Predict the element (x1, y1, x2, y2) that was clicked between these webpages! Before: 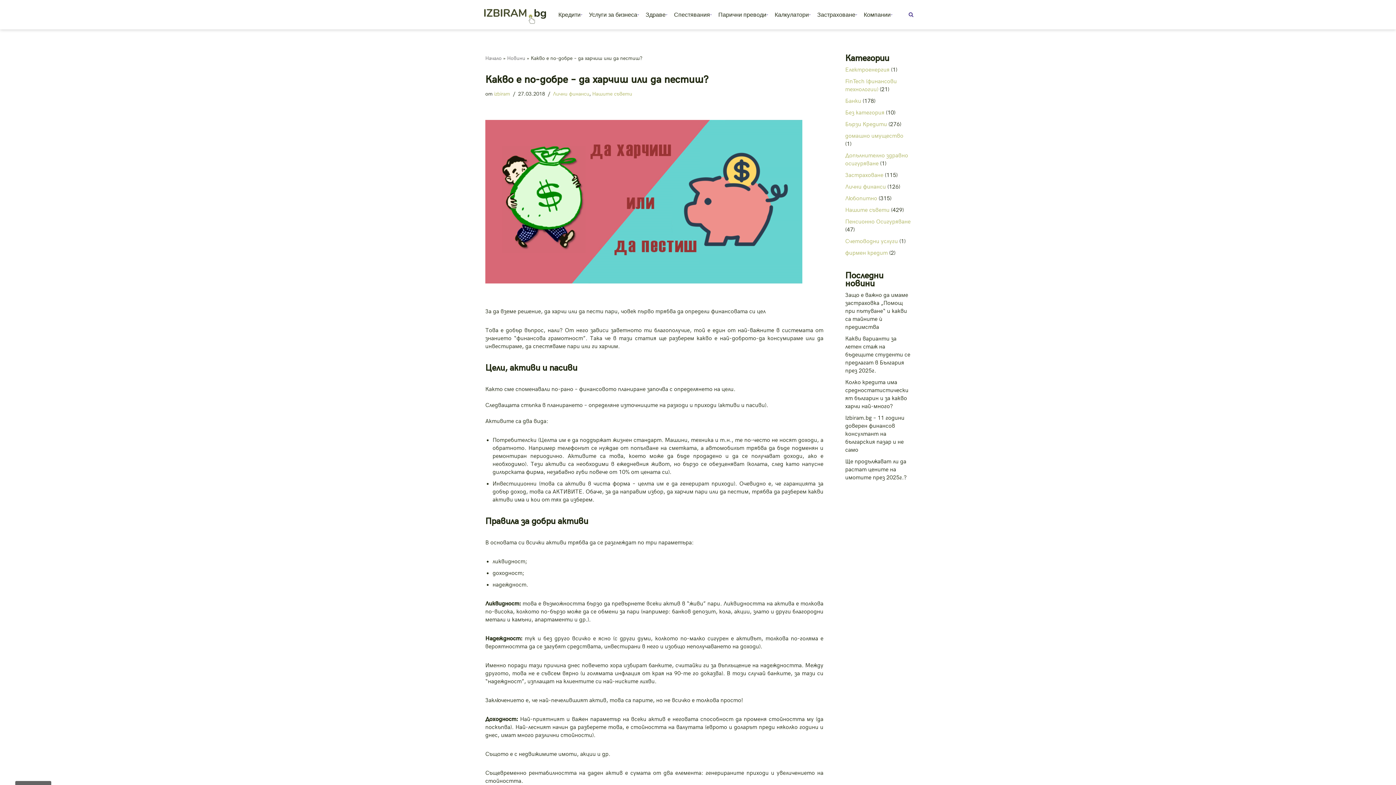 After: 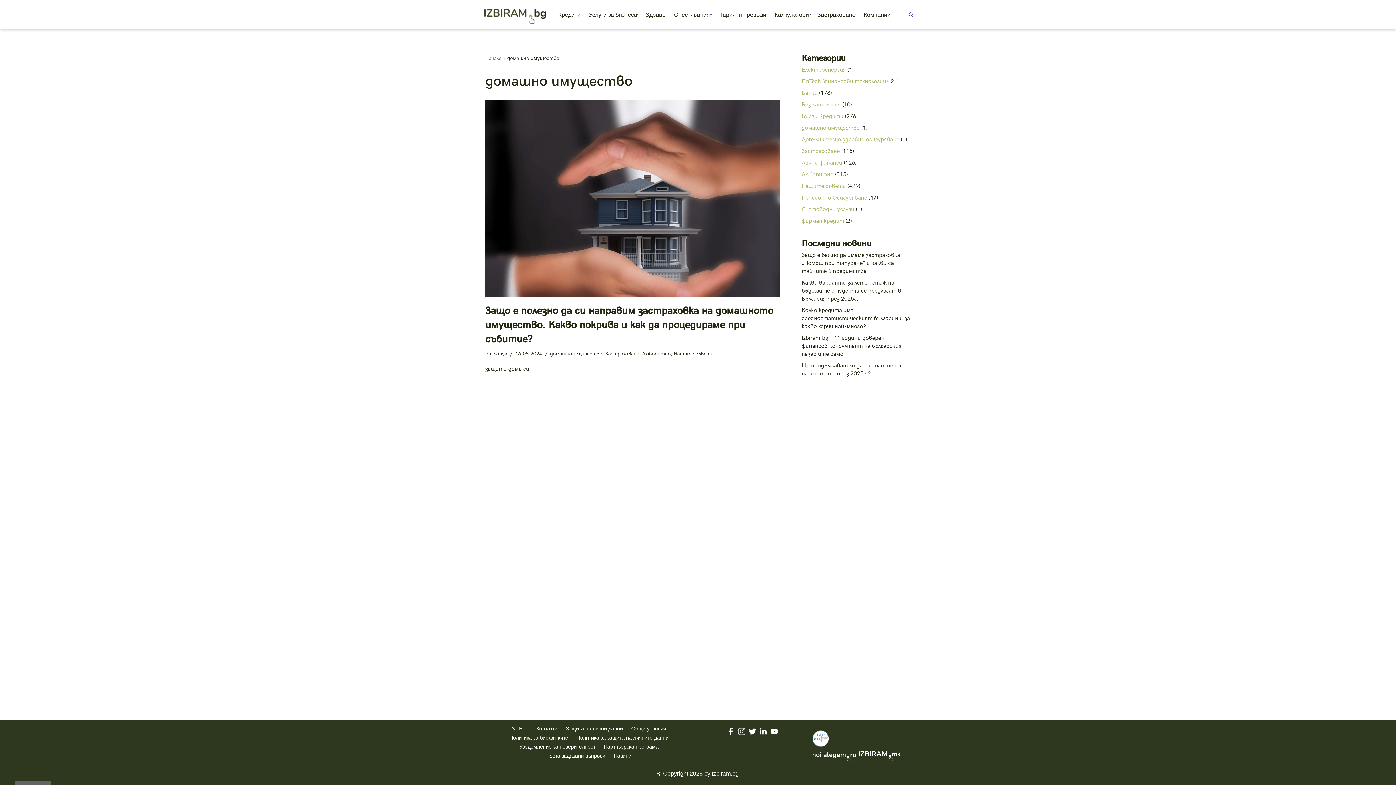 Action: bbox: (845, 132, 903, 139) label: домашно имущество